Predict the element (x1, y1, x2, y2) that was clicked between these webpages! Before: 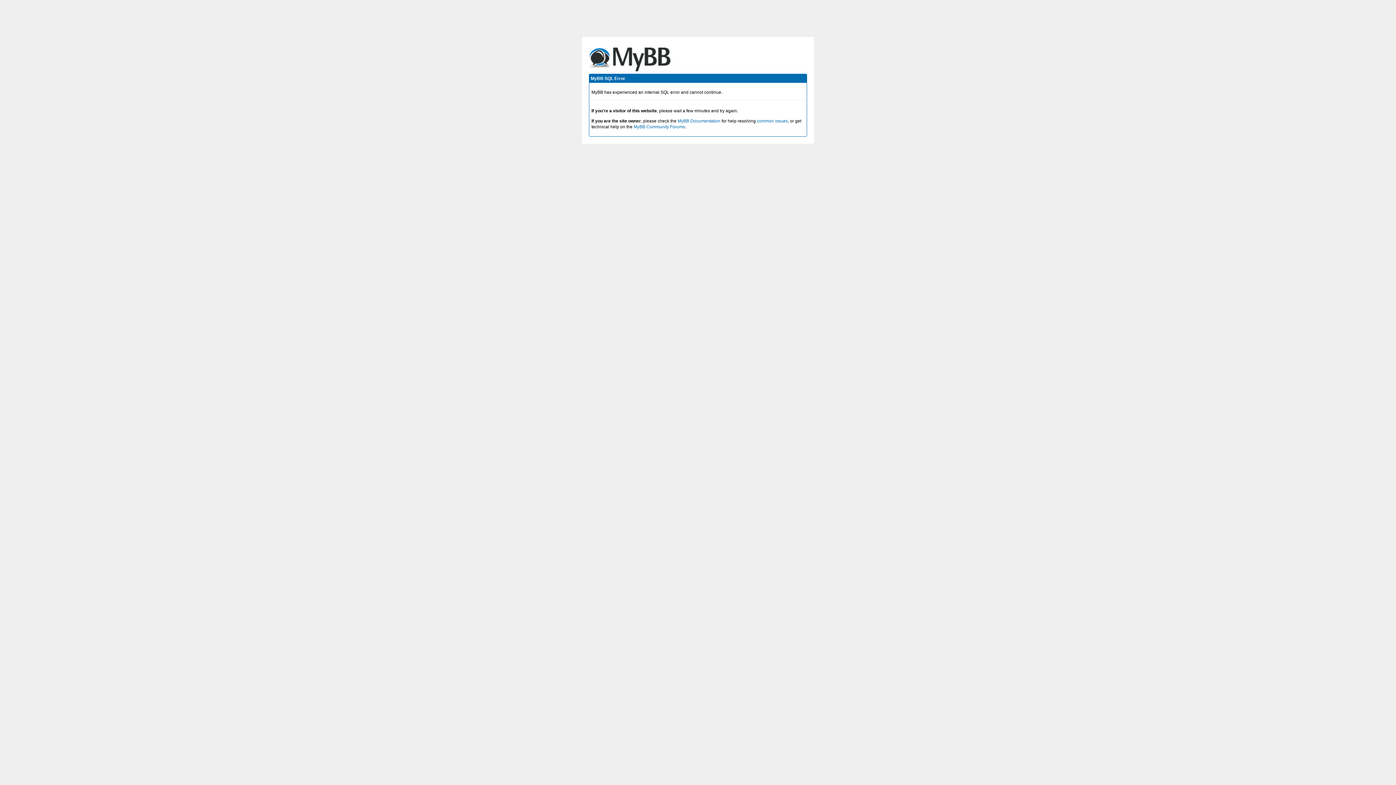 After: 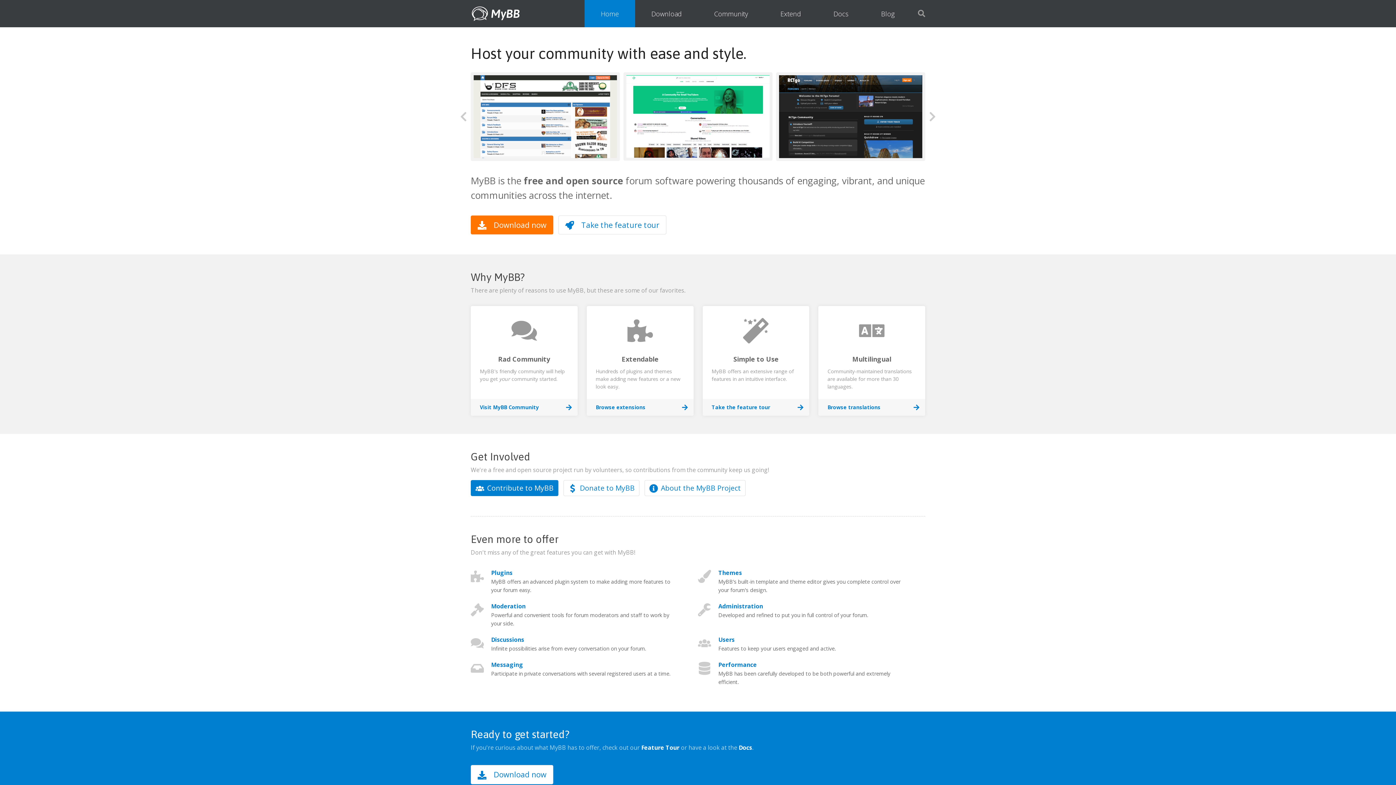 Action: label: MyBB Community Forums bbox: (633, 124, 685, 129)